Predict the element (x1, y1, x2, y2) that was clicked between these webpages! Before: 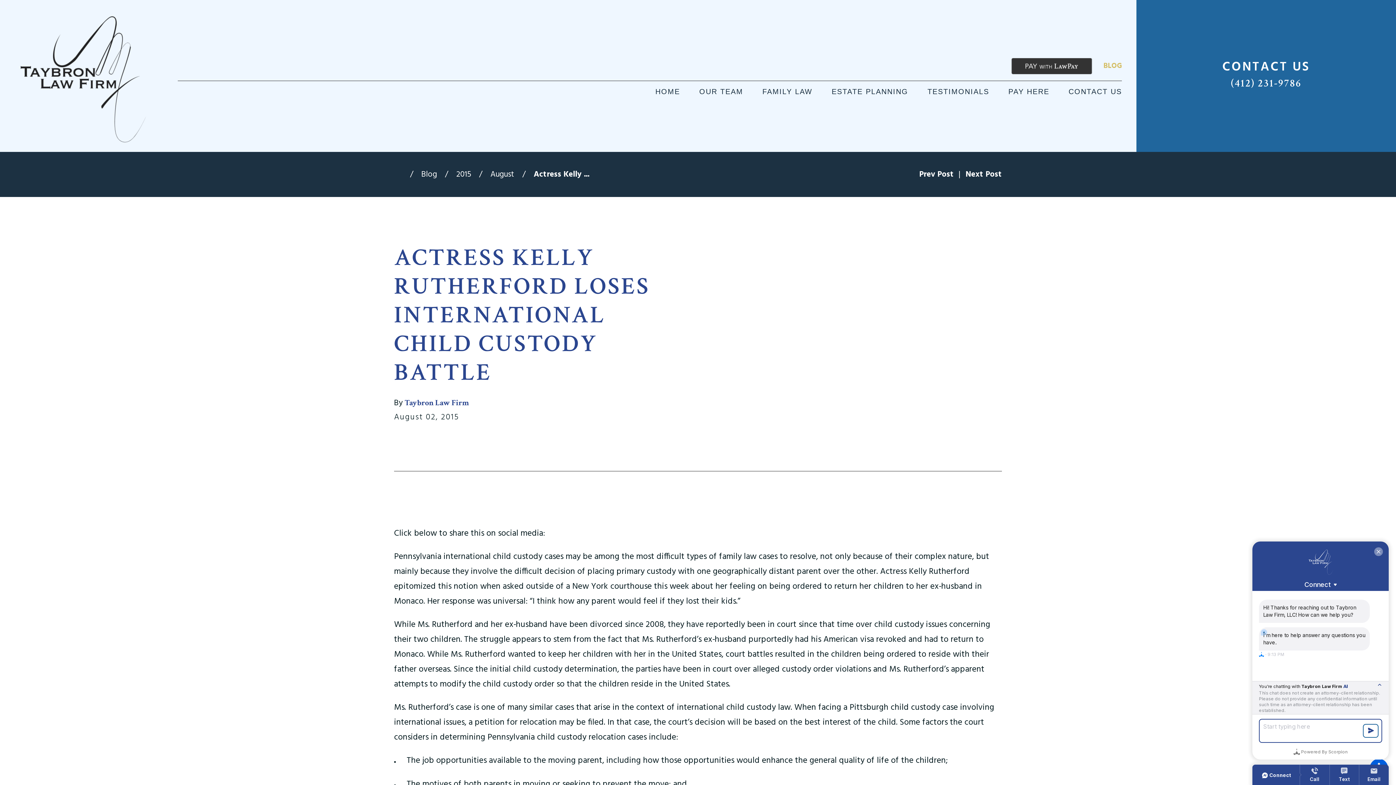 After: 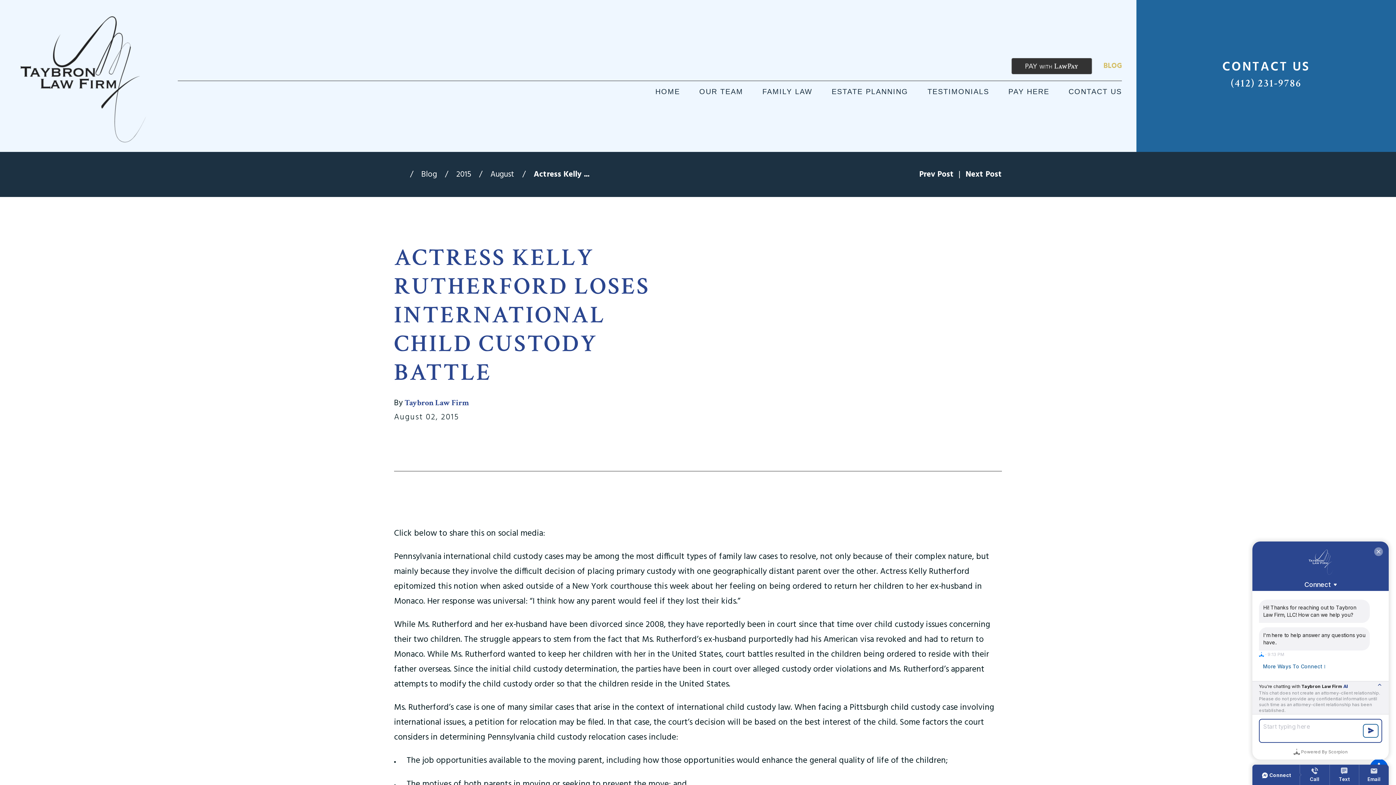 Action: bbox: (1008, 54, 1095, 77)